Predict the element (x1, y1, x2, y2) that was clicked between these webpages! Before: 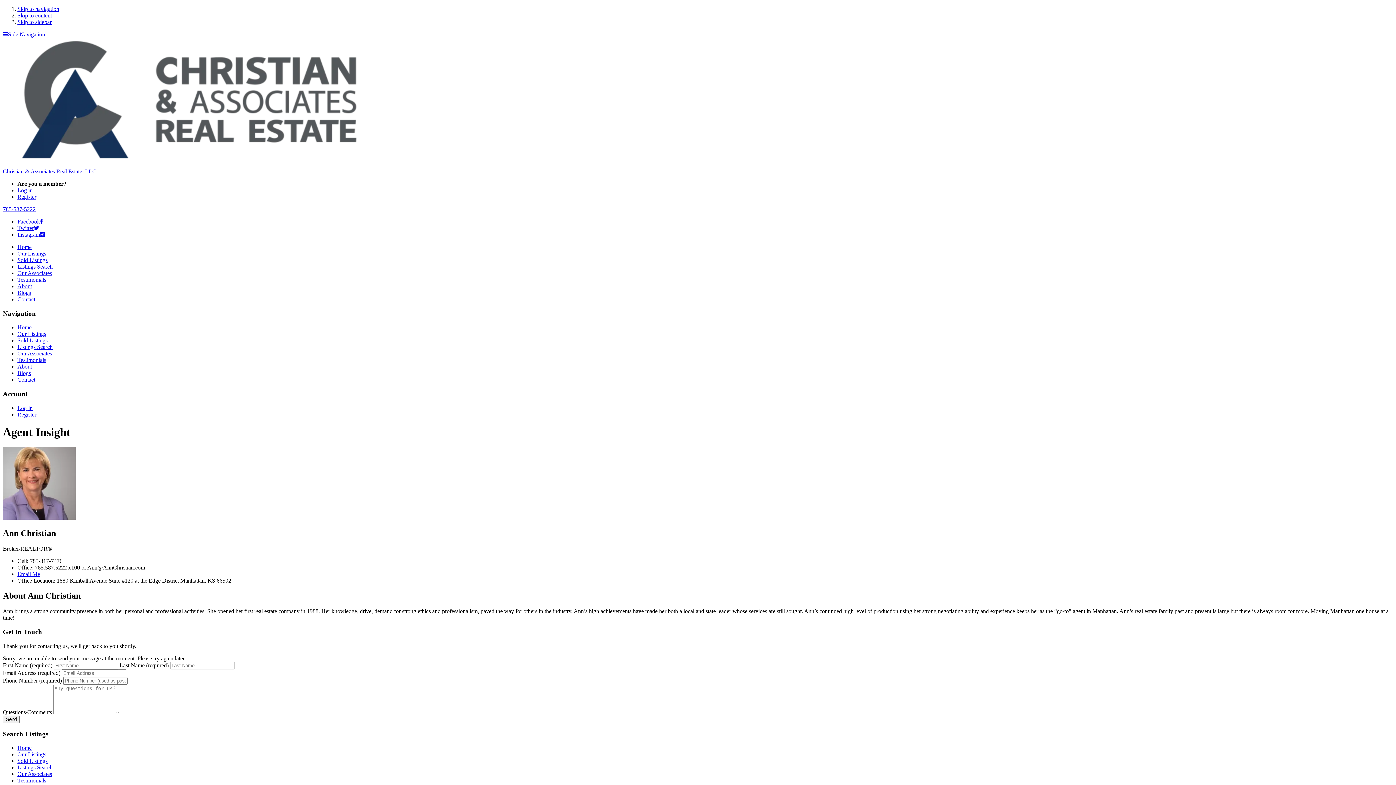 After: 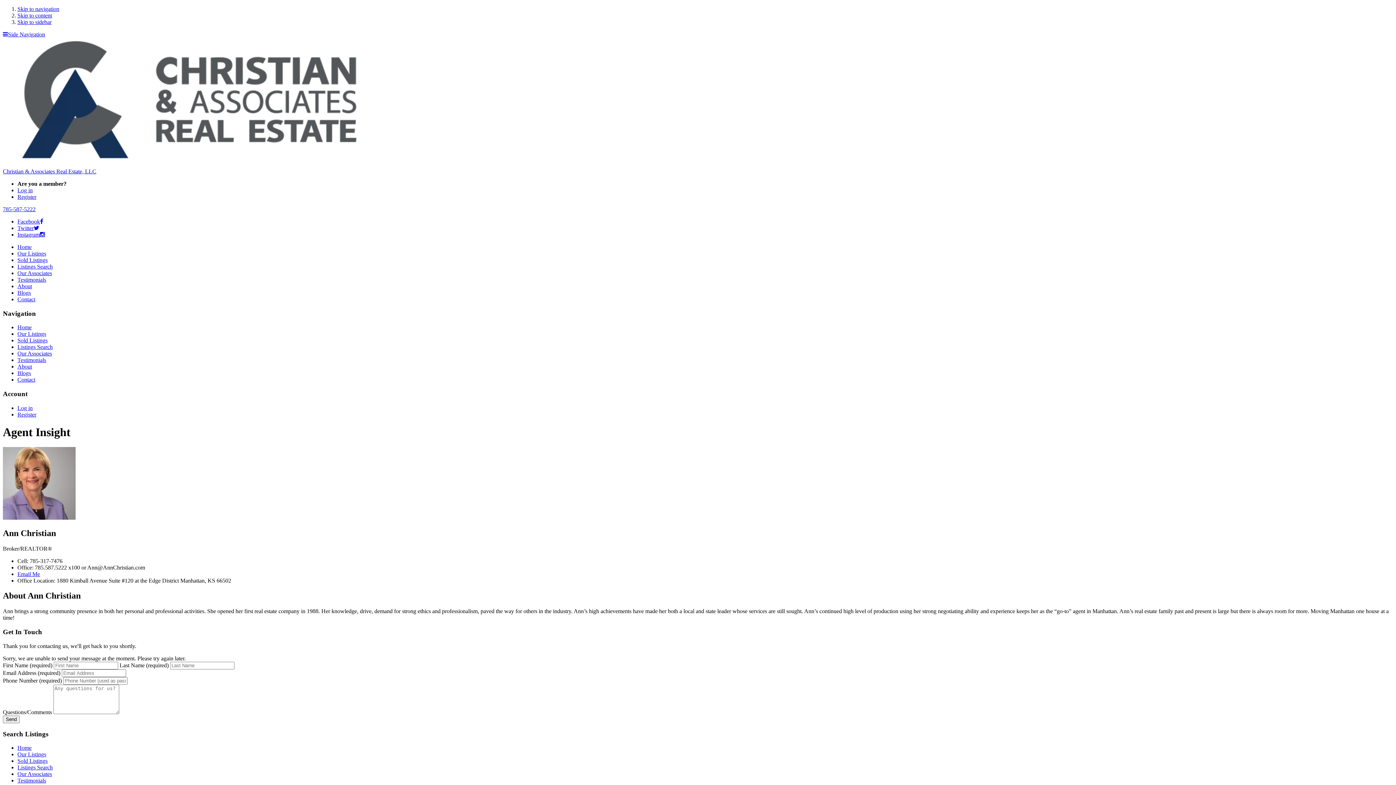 Action: bbox: (17, 218, 43, 224) label: Facebook